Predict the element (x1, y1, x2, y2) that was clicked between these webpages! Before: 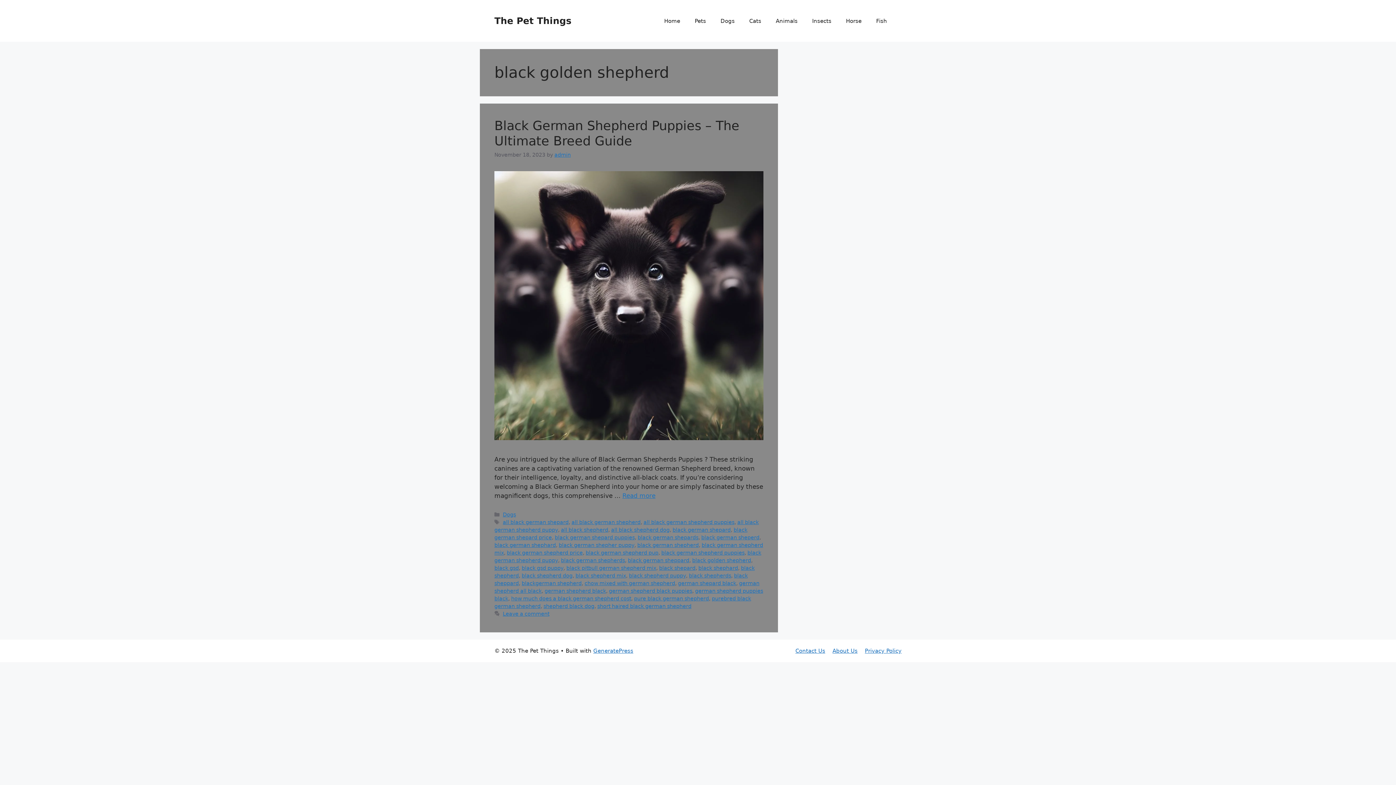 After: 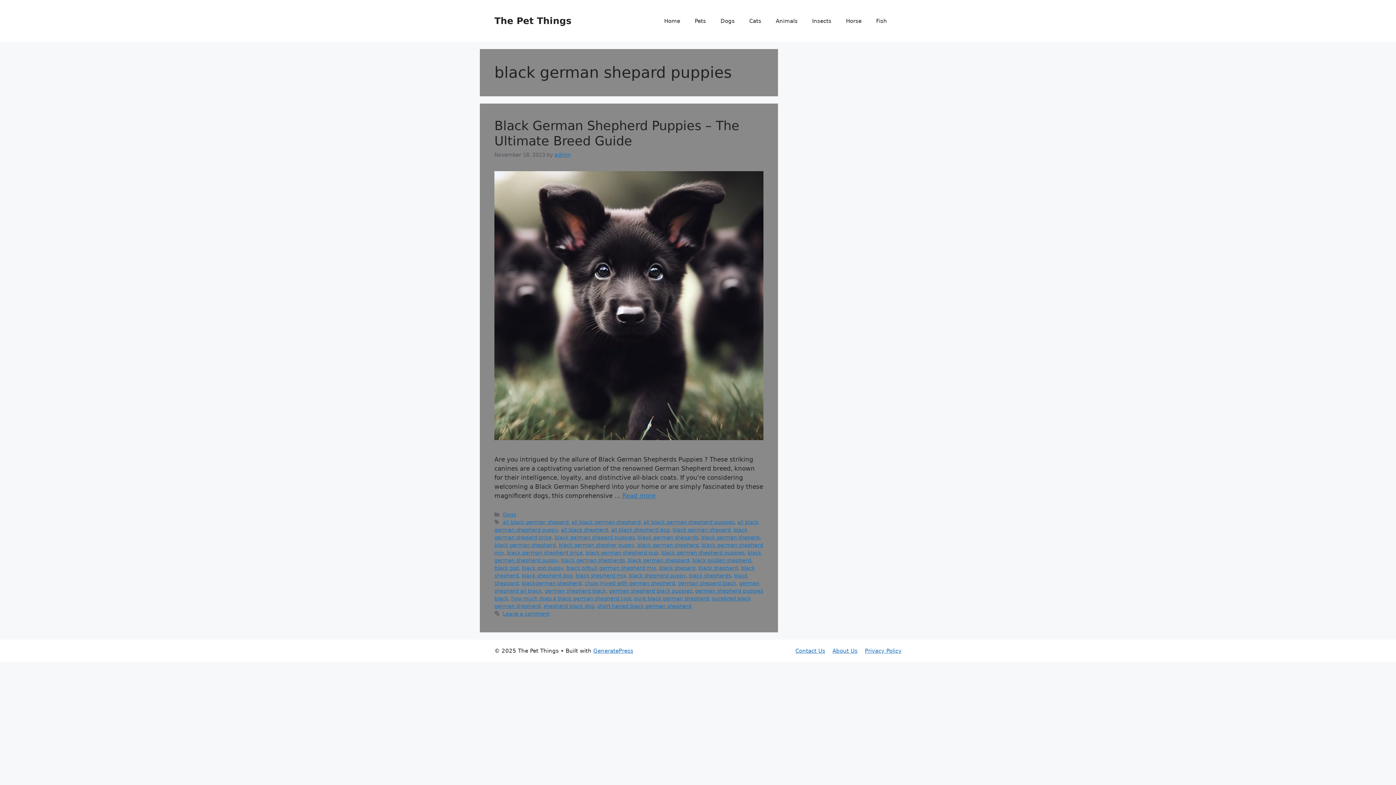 Action: bbox: (554, 534, 634, 540) label: black german shepard puppies